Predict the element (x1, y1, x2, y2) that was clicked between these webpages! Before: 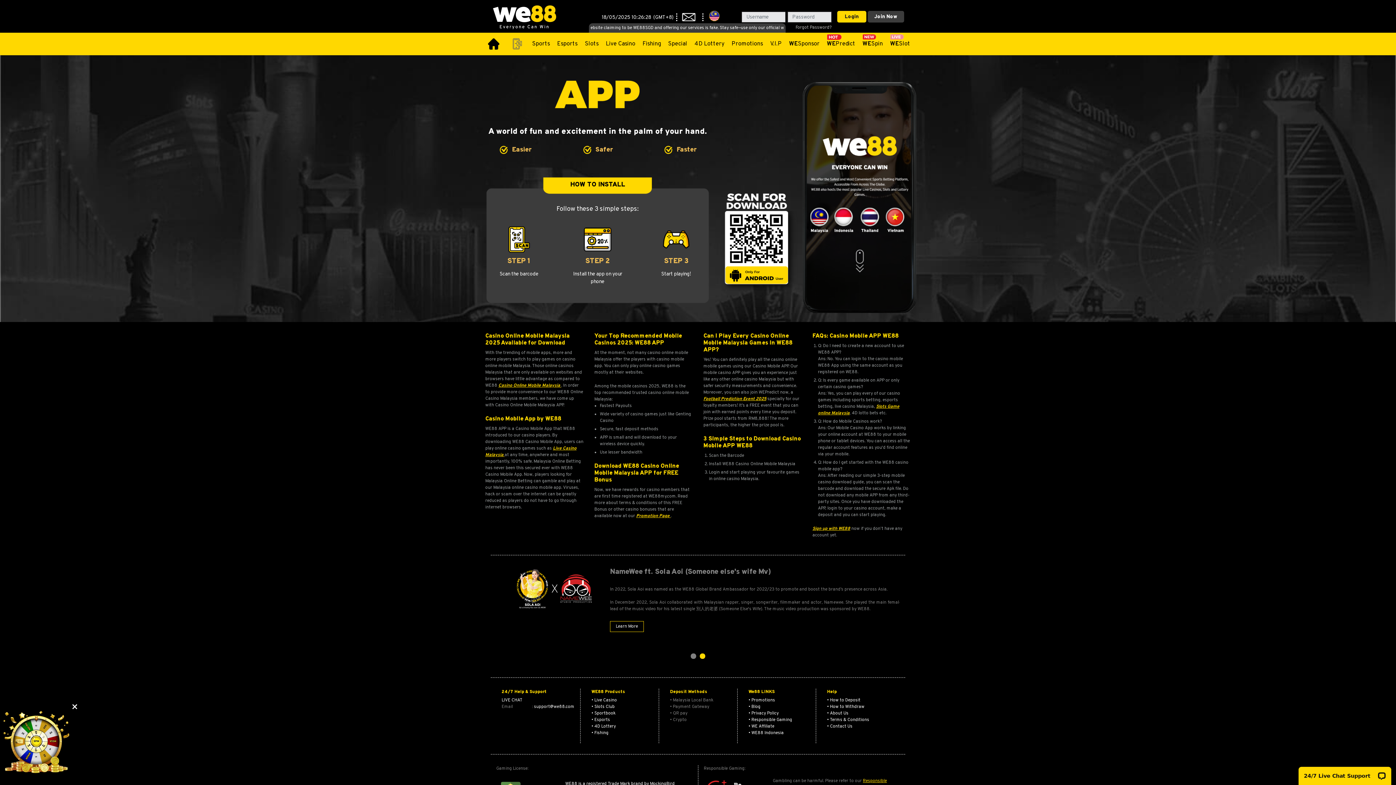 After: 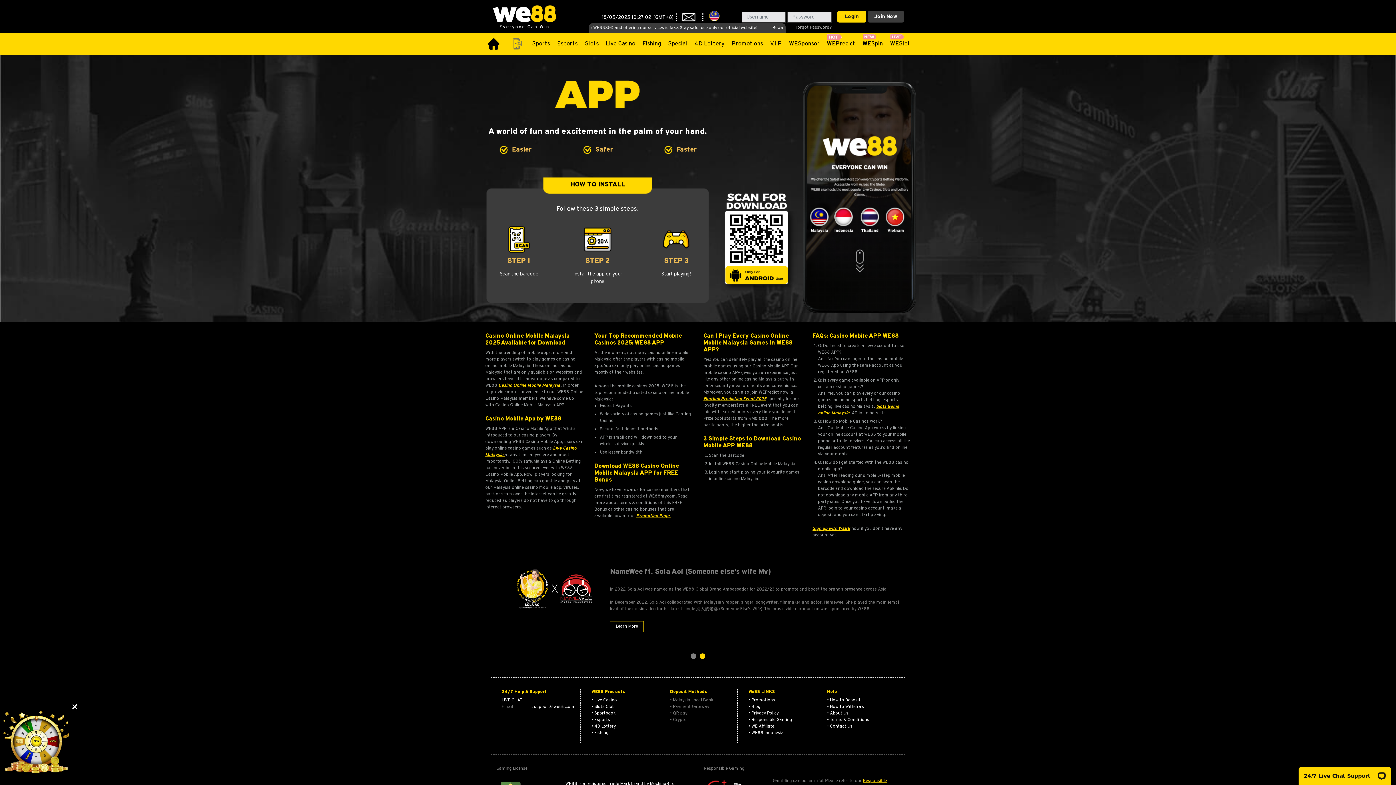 Action: bbox: (506, 32, 528, 55)